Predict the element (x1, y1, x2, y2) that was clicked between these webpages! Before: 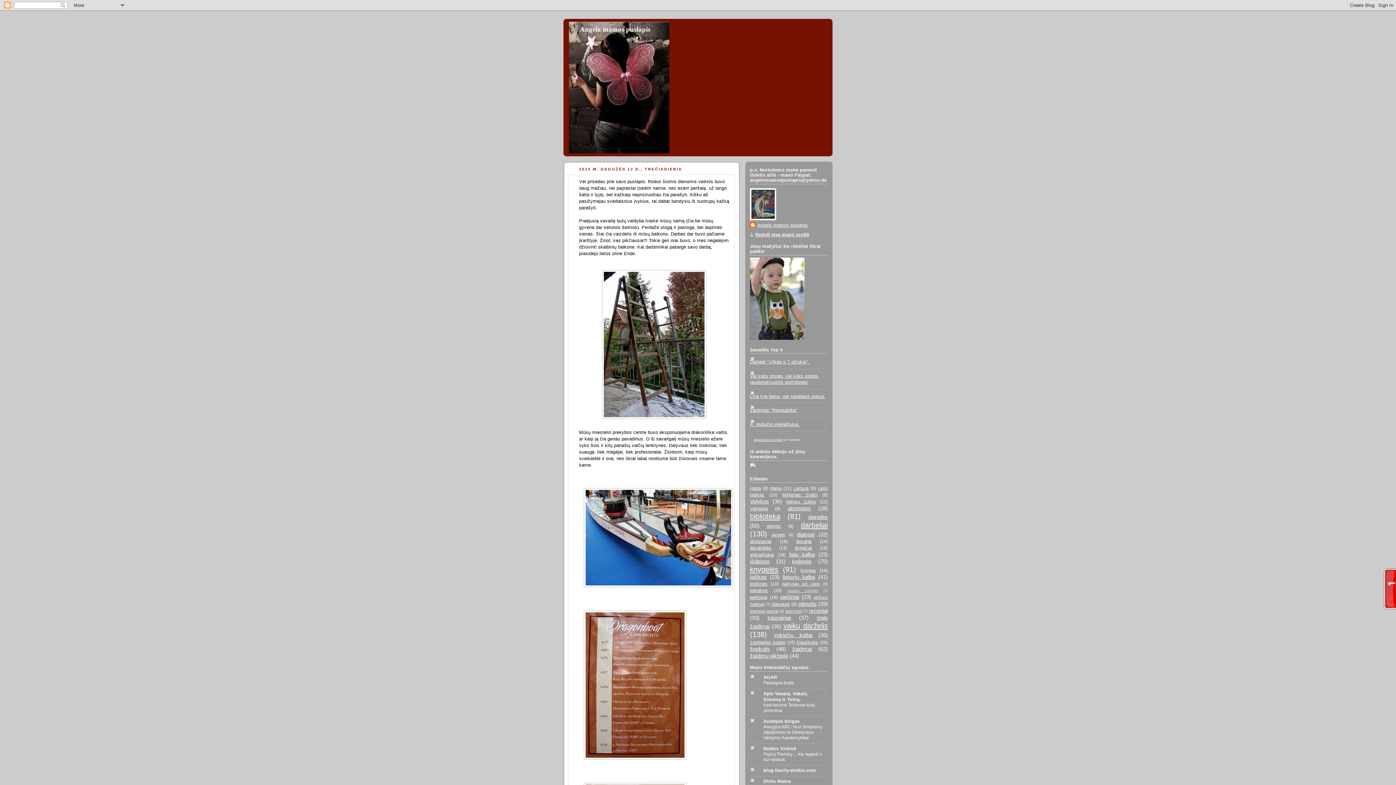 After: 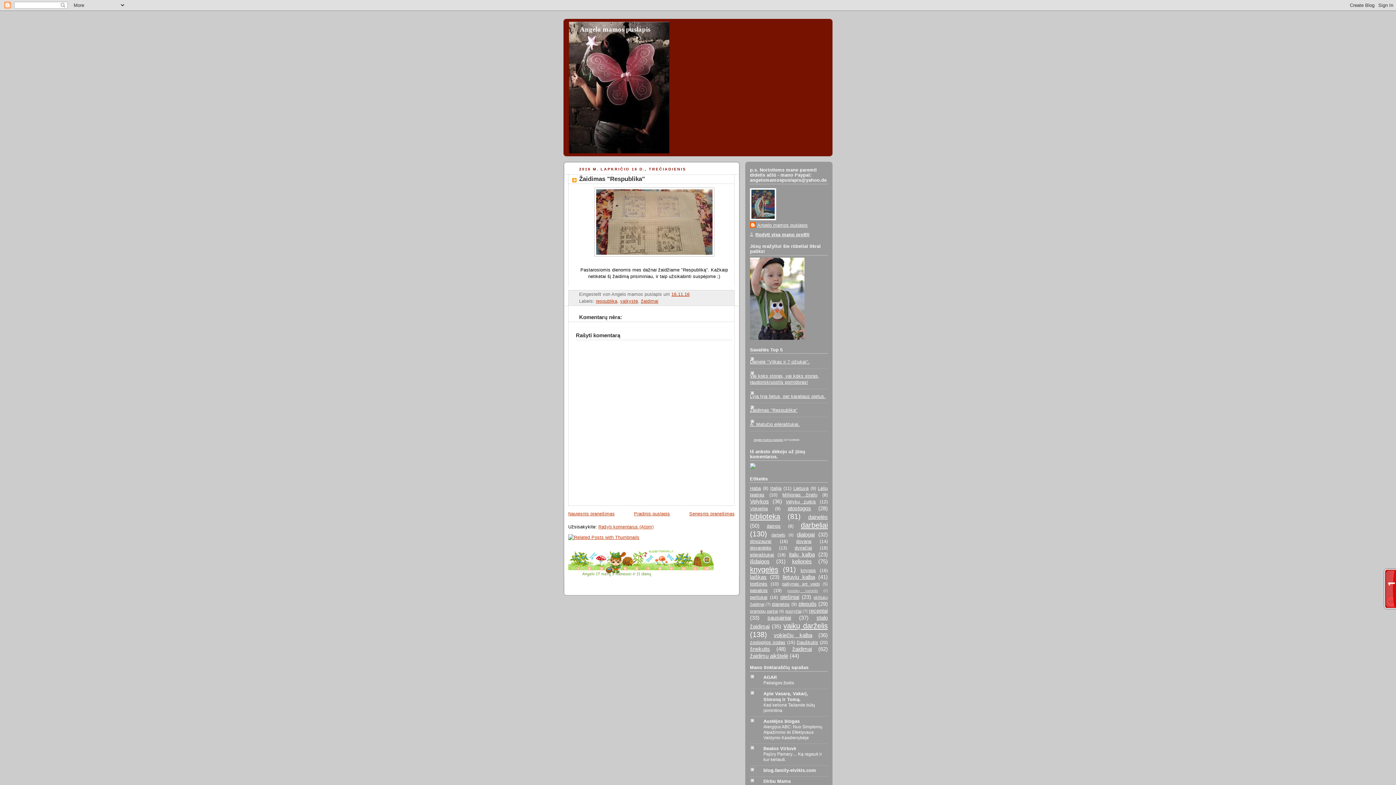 Action: label: Žaidimas "Respublika" bbox: (750, 408, 797, 413)